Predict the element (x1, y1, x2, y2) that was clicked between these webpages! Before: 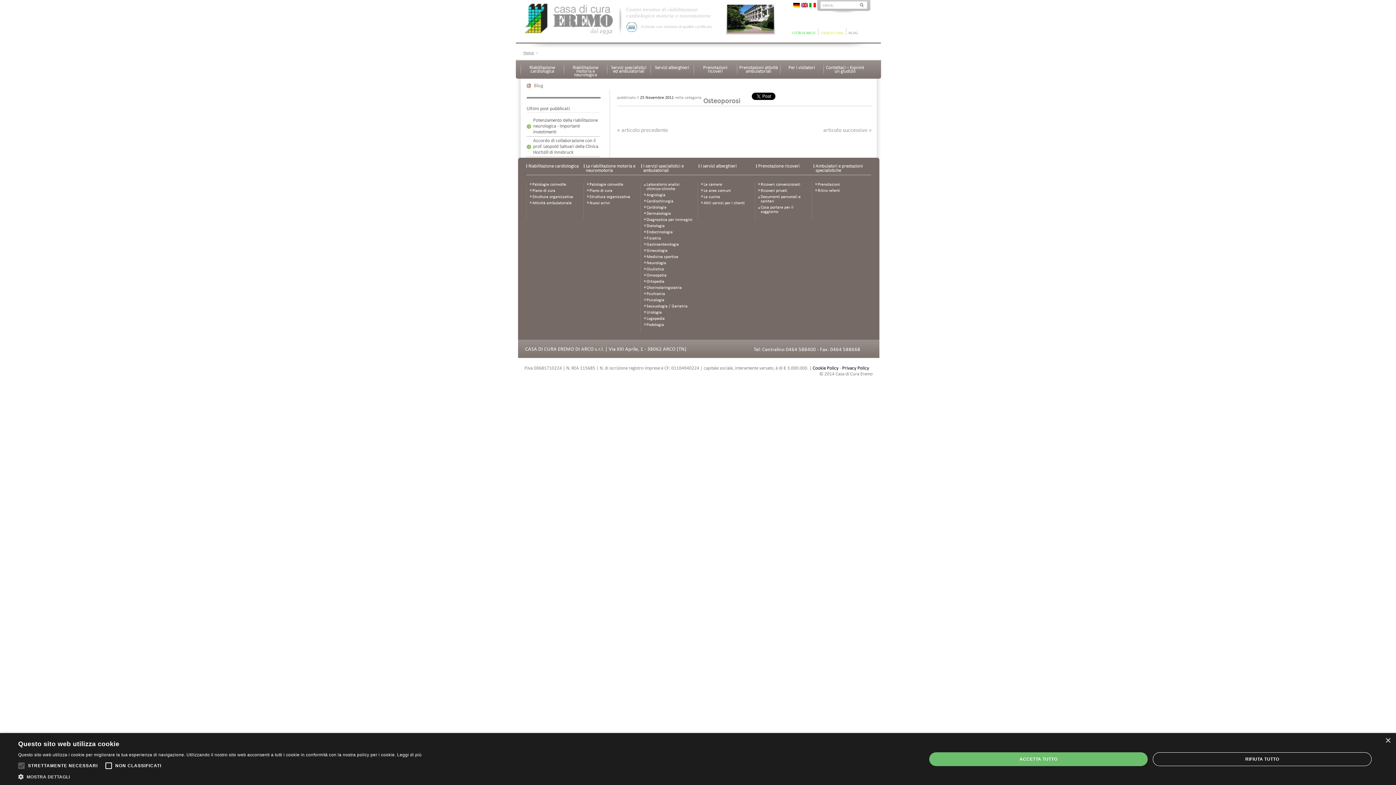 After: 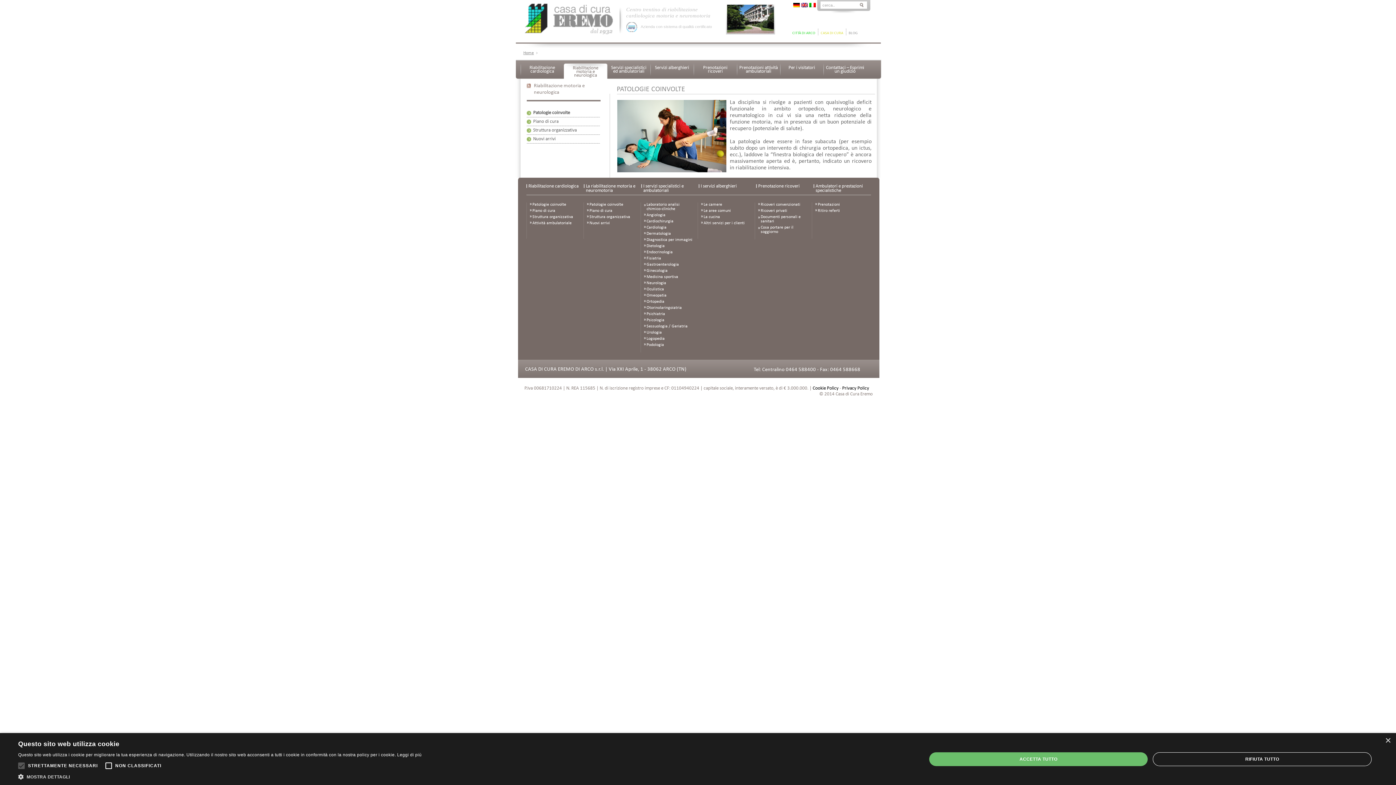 Action: label: Patologie coinvolte bbox: (589, 182, 623, 186)